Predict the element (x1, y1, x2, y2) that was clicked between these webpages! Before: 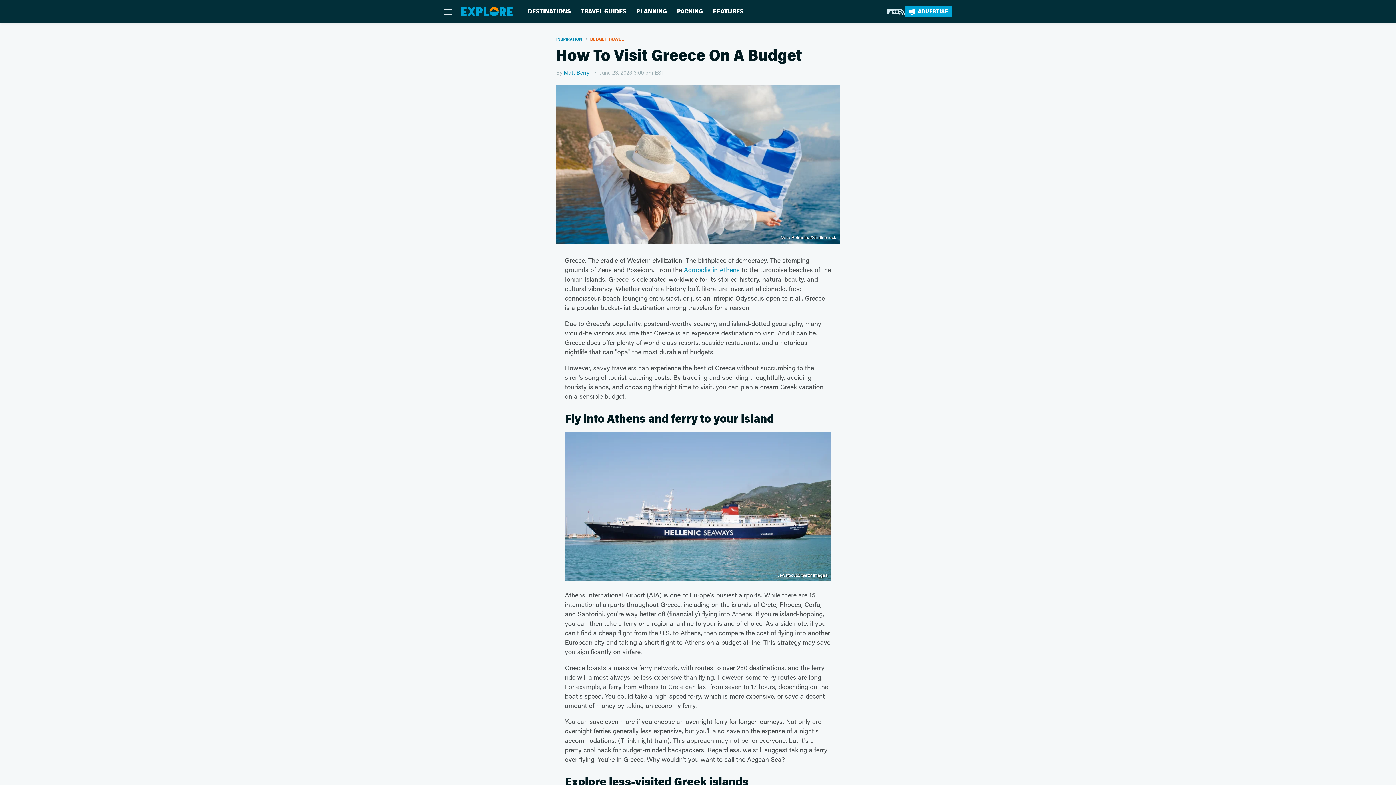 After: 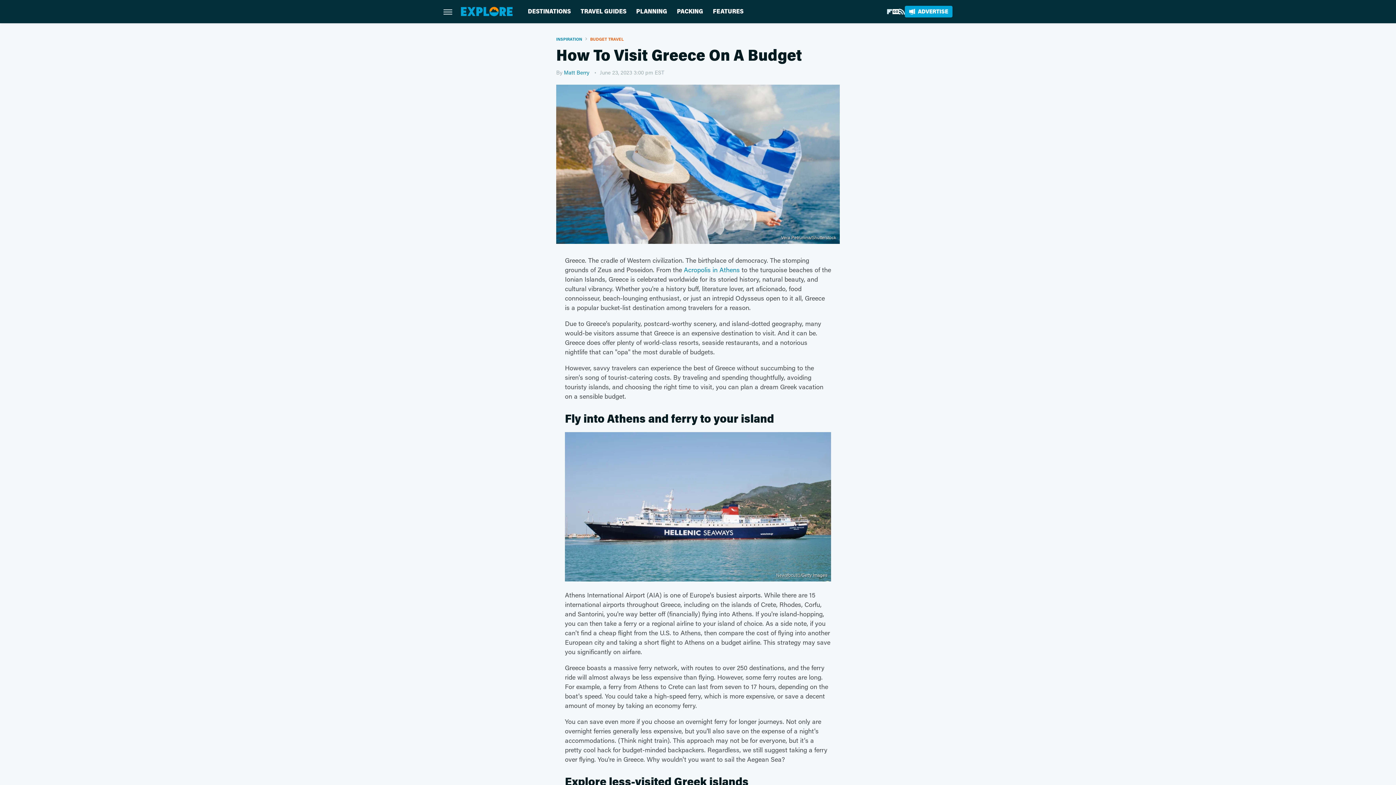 Action: bbox: (892, 8, 899, 14) label: Google